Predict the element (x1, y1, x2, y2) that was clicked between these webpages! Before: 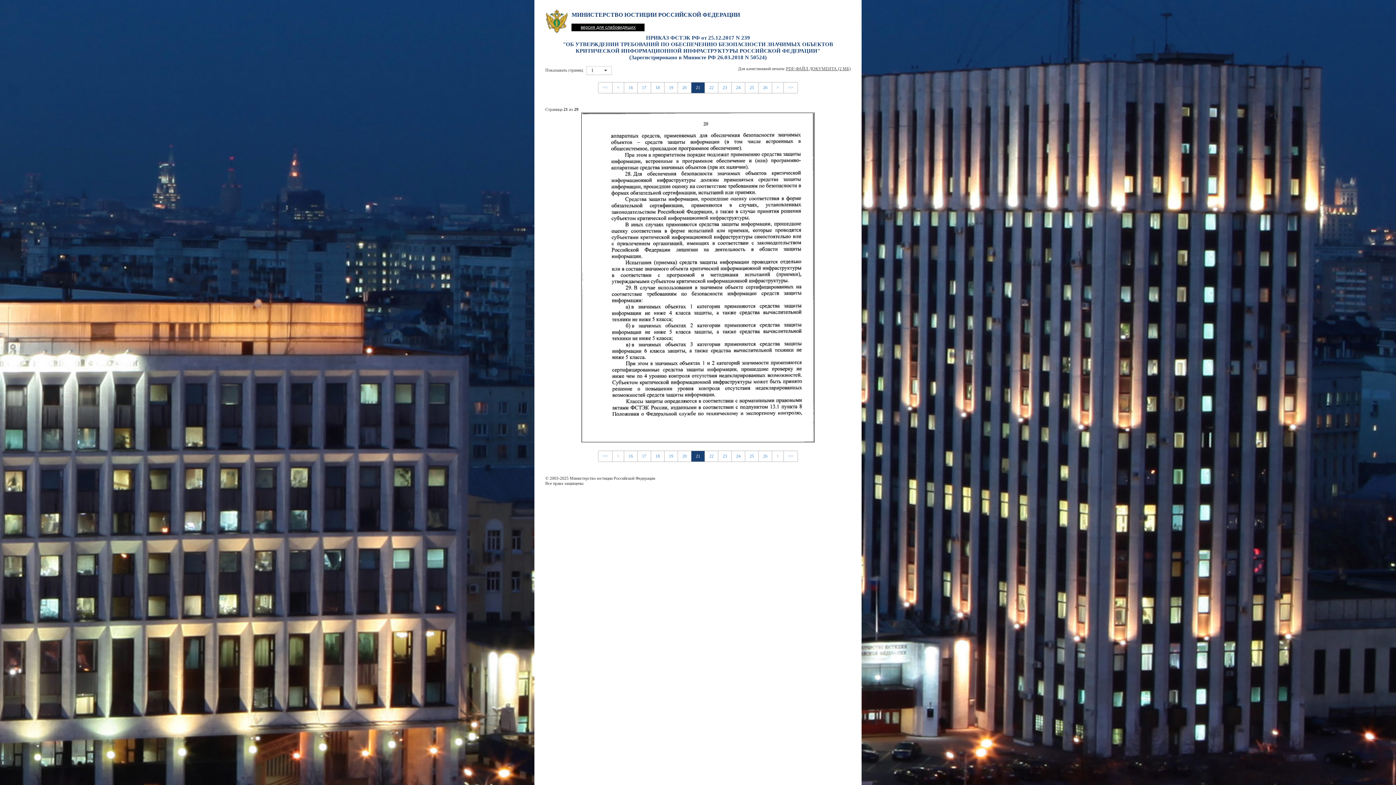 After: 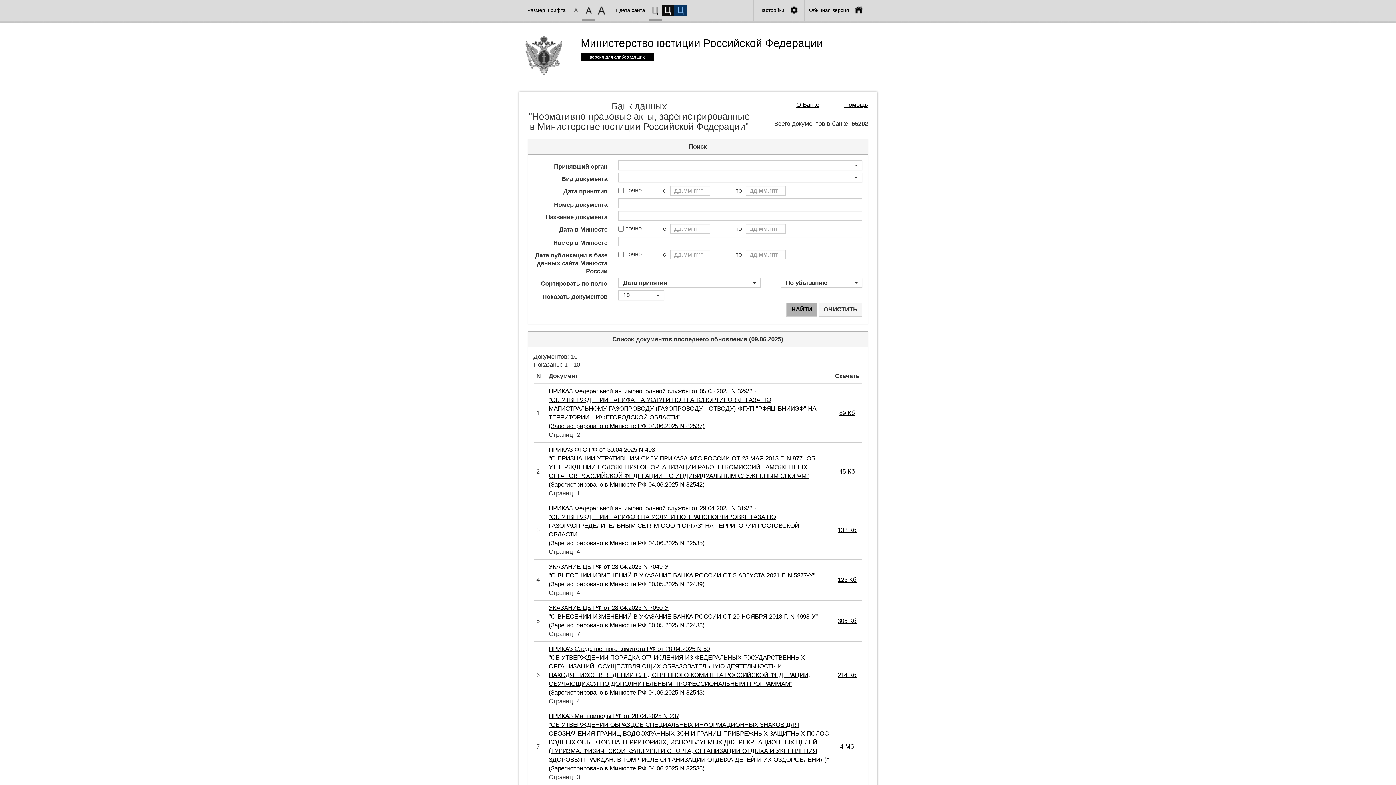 Action: bbox: (571, 23, 644, 31) label: версия для слабовидящих